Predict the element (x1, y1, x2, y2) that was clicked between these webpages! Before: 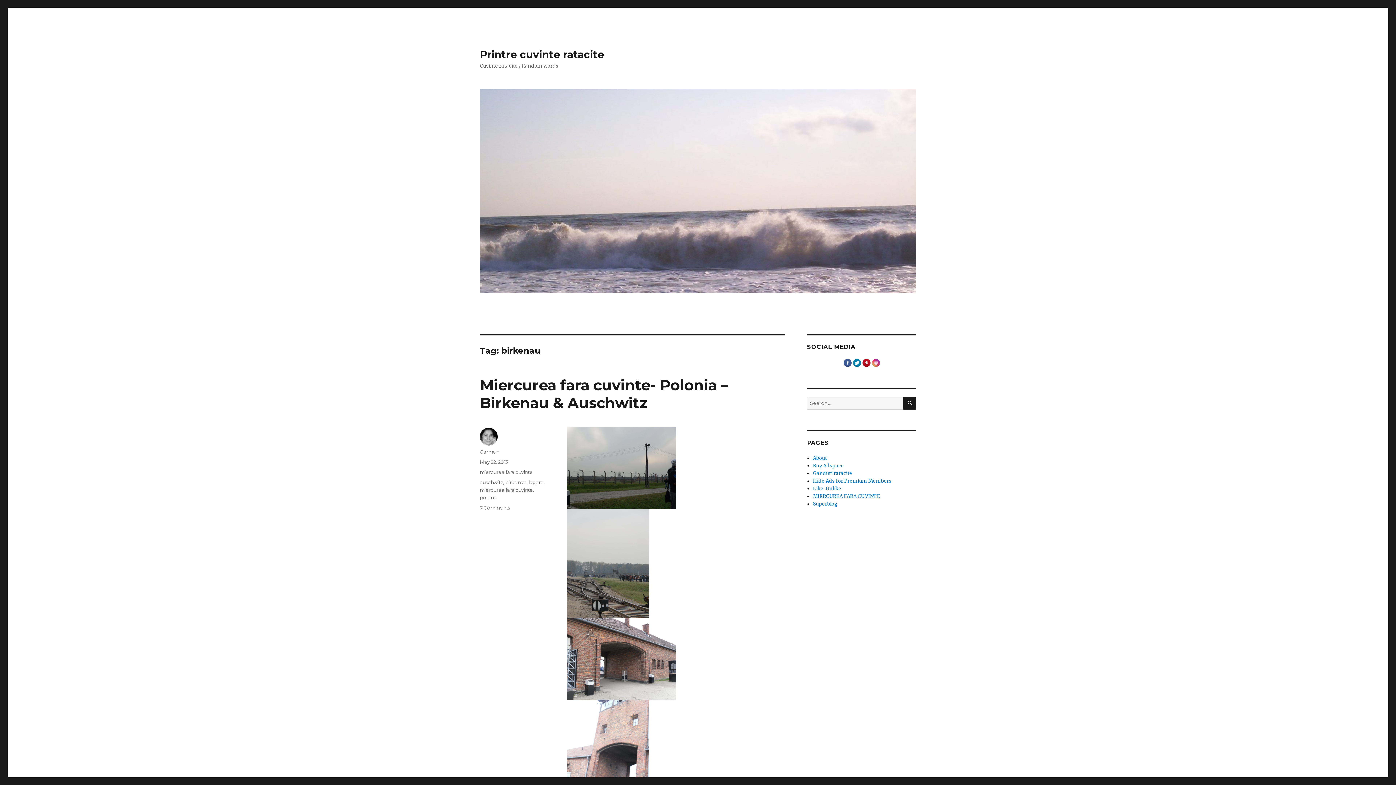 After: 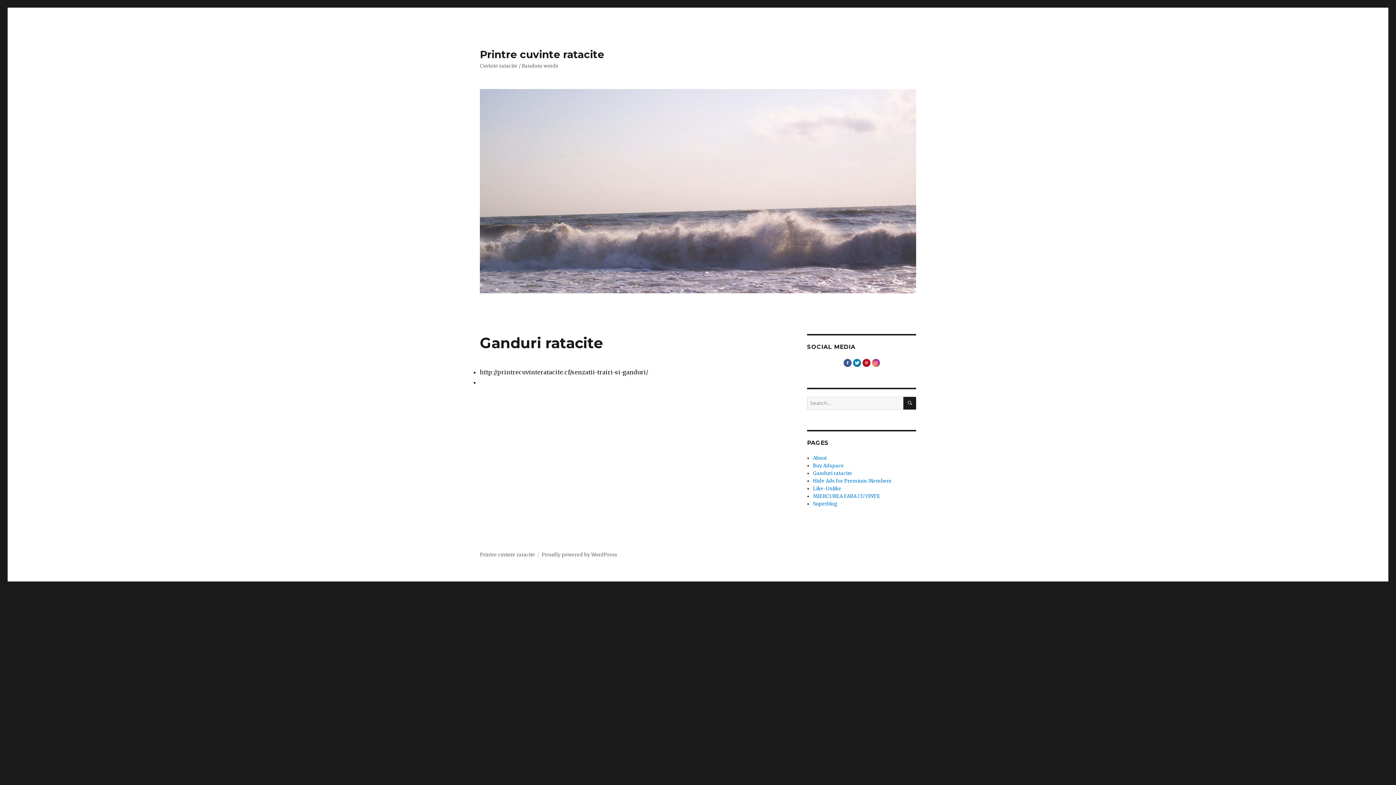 Action: bbox: (813, 470, 852, 476) label: Ganduri ratacite